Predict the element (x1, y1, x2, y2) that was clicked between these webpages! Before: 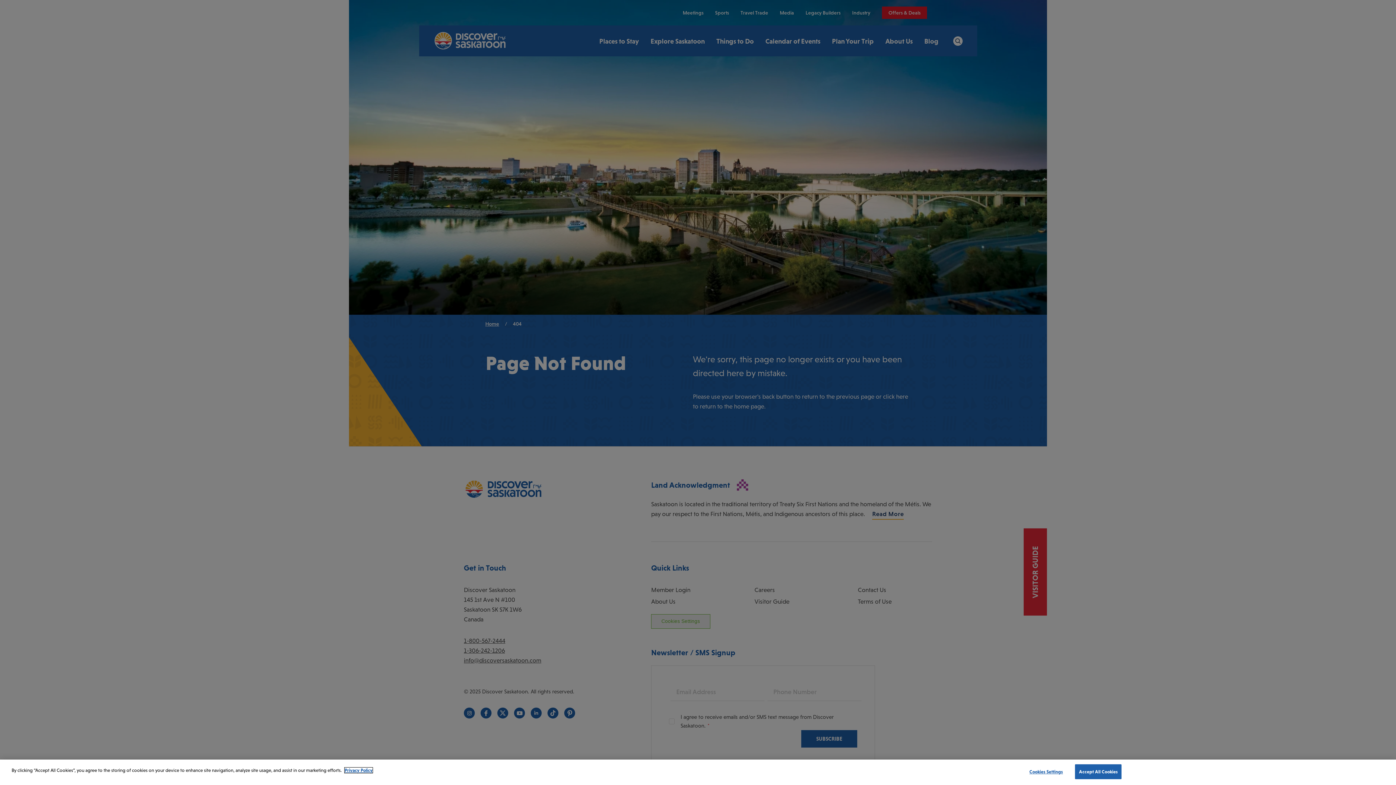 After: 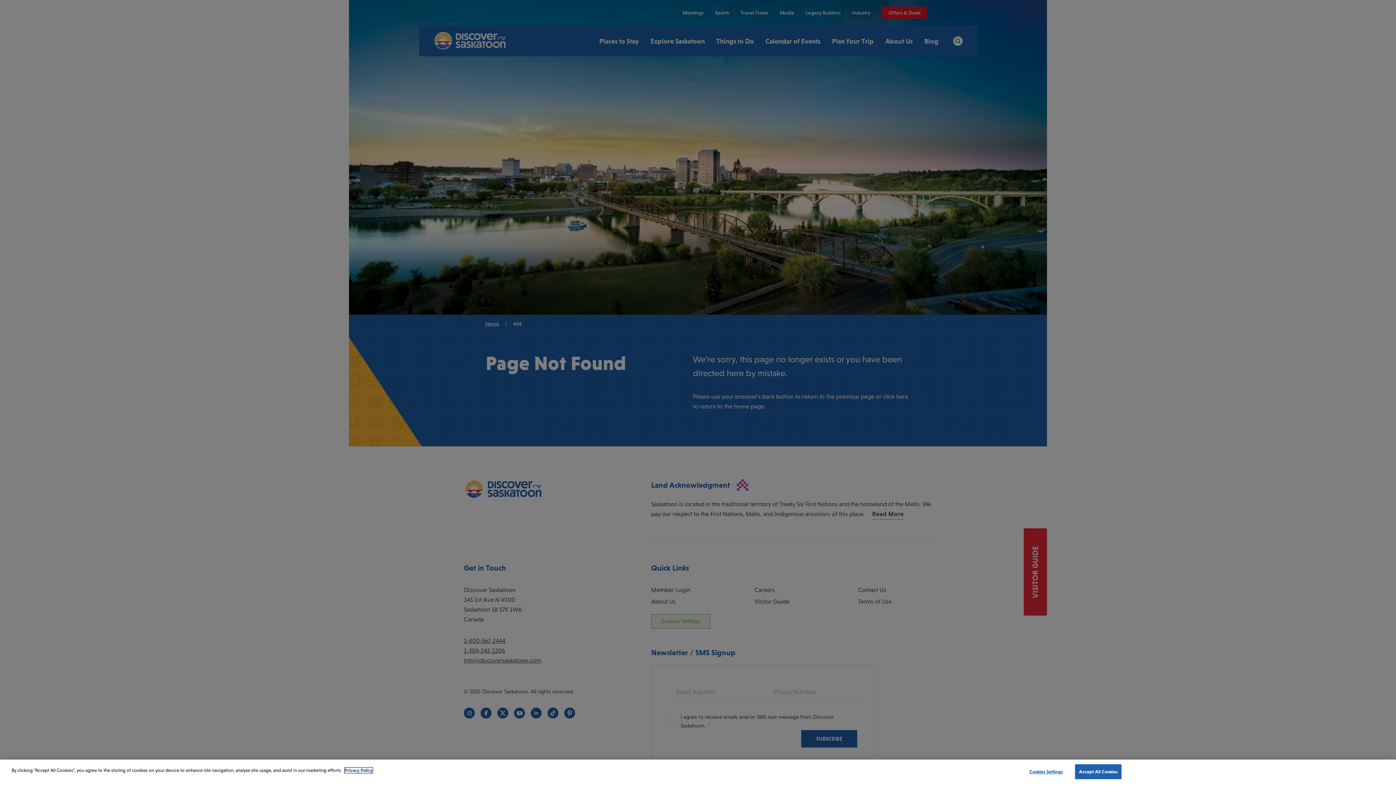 Action: label: More information about your privacy, opens in a new tab bbox: (344, 768, 372, 773)